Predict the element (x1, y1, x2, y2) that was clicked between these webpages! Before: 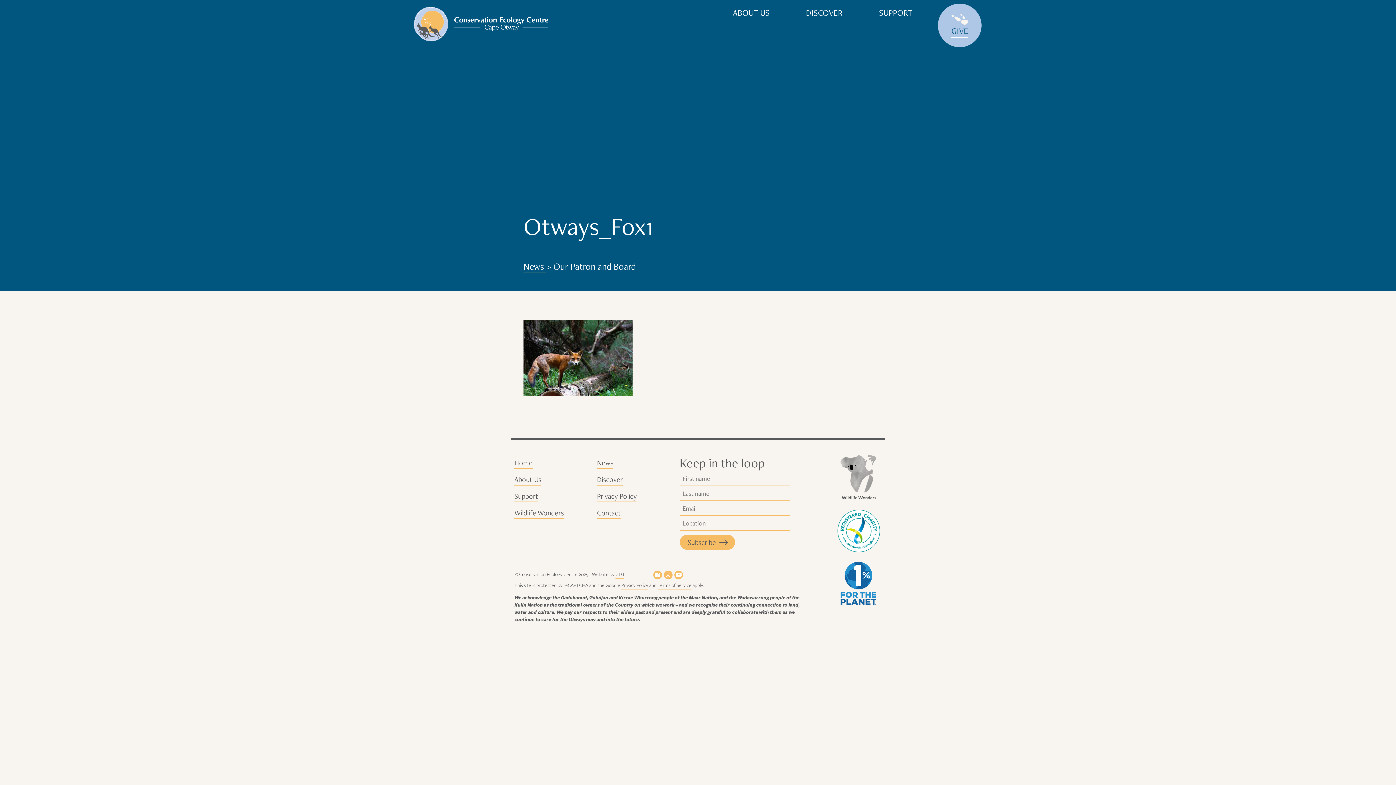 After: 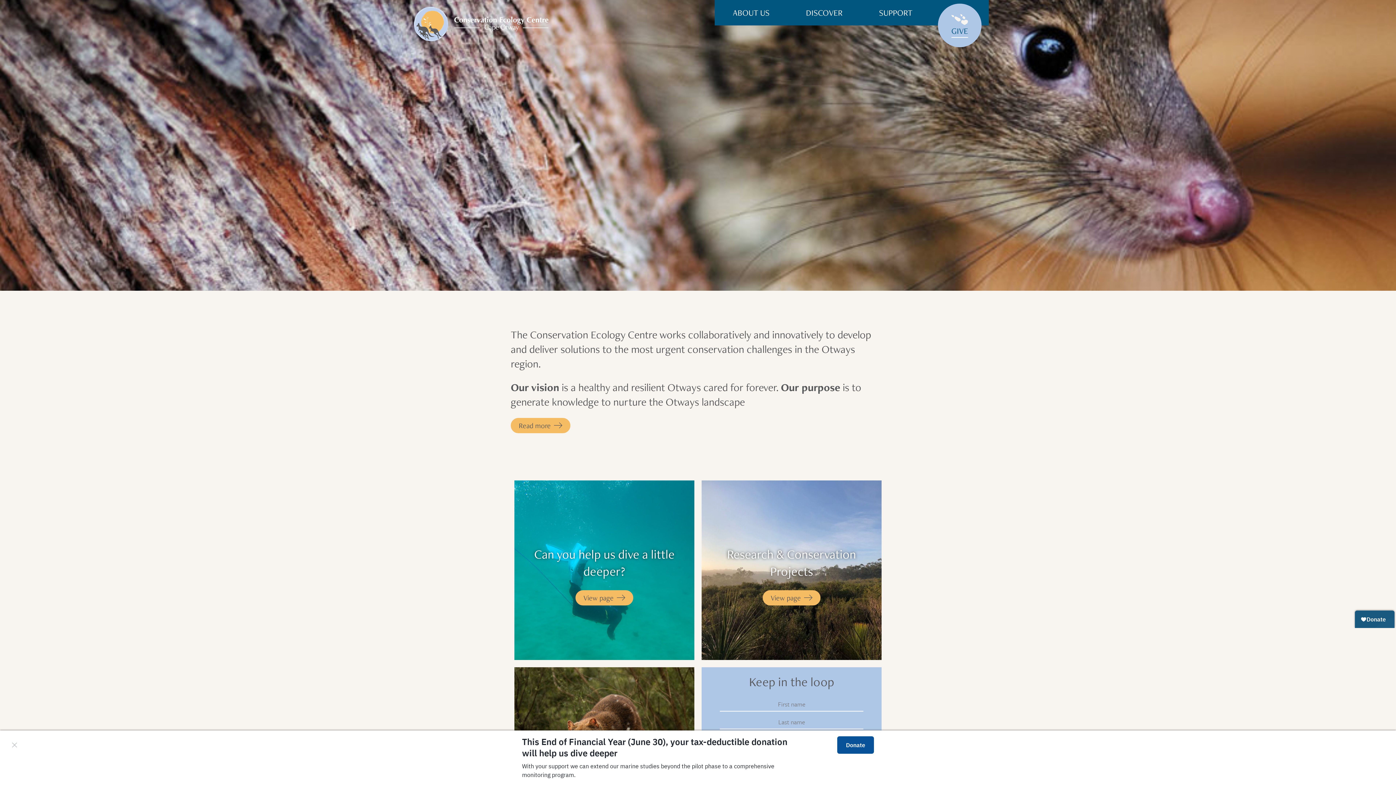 Action: bbox: (413, 5, 549, 42)